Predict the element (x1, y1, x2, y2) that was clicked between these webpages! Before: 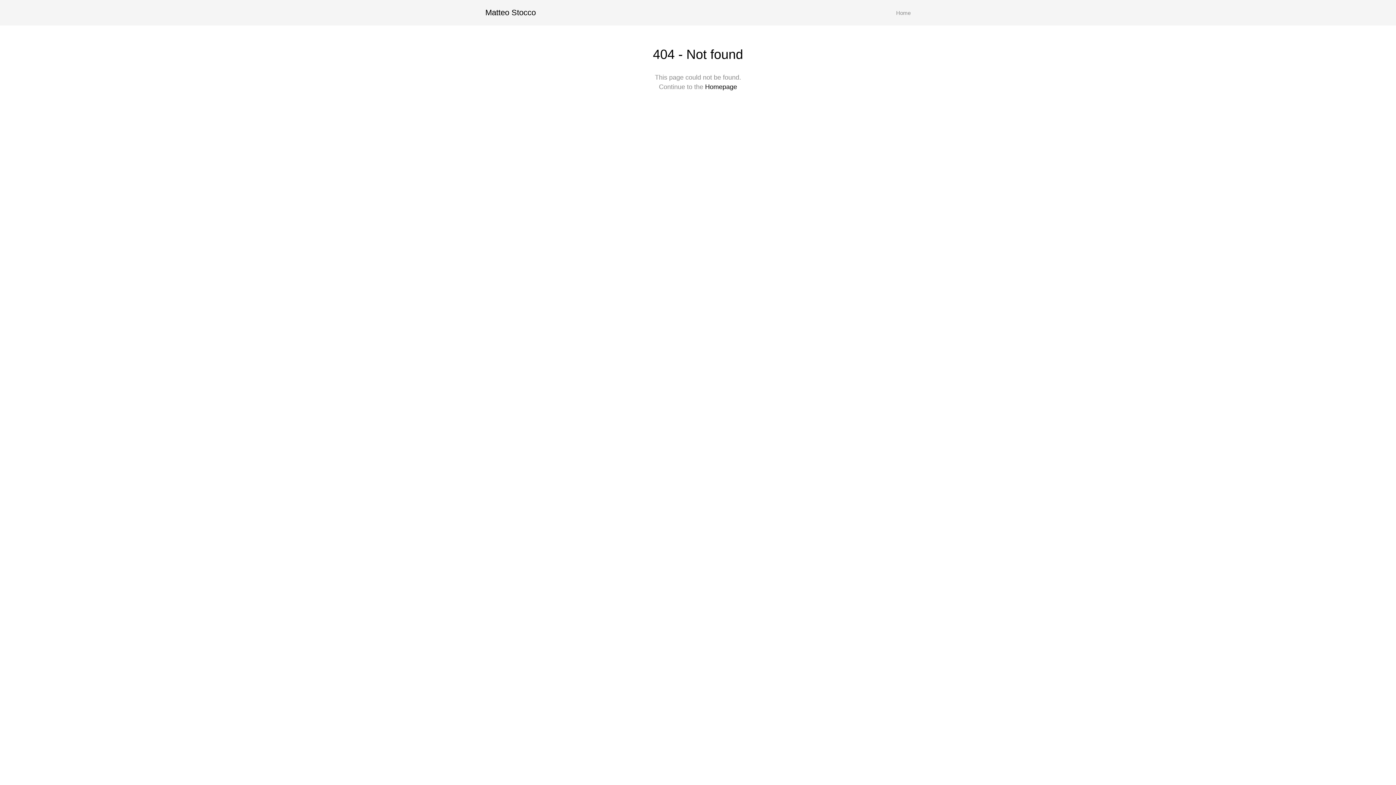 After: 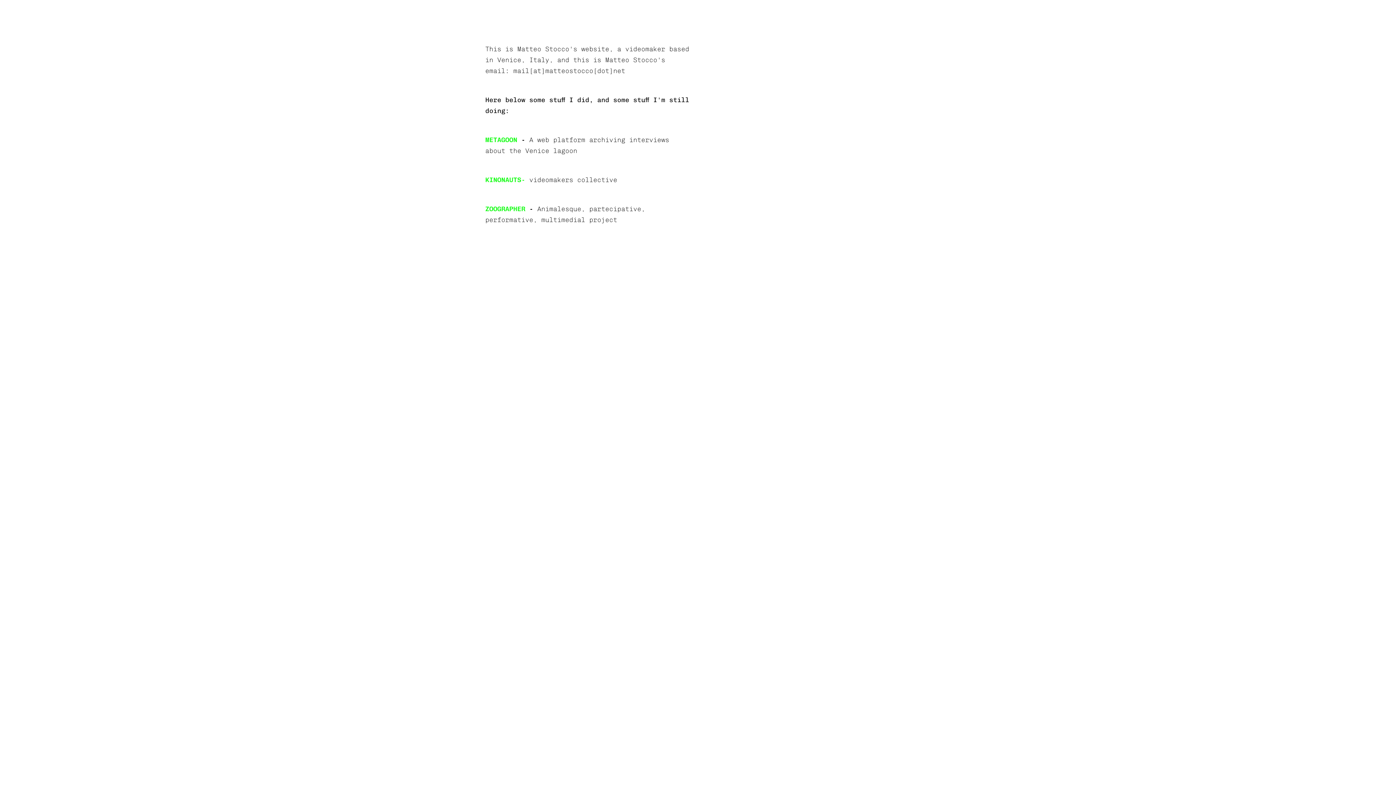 Action: label: Matteo Stocco bbox: (485, 8, 536, 16)